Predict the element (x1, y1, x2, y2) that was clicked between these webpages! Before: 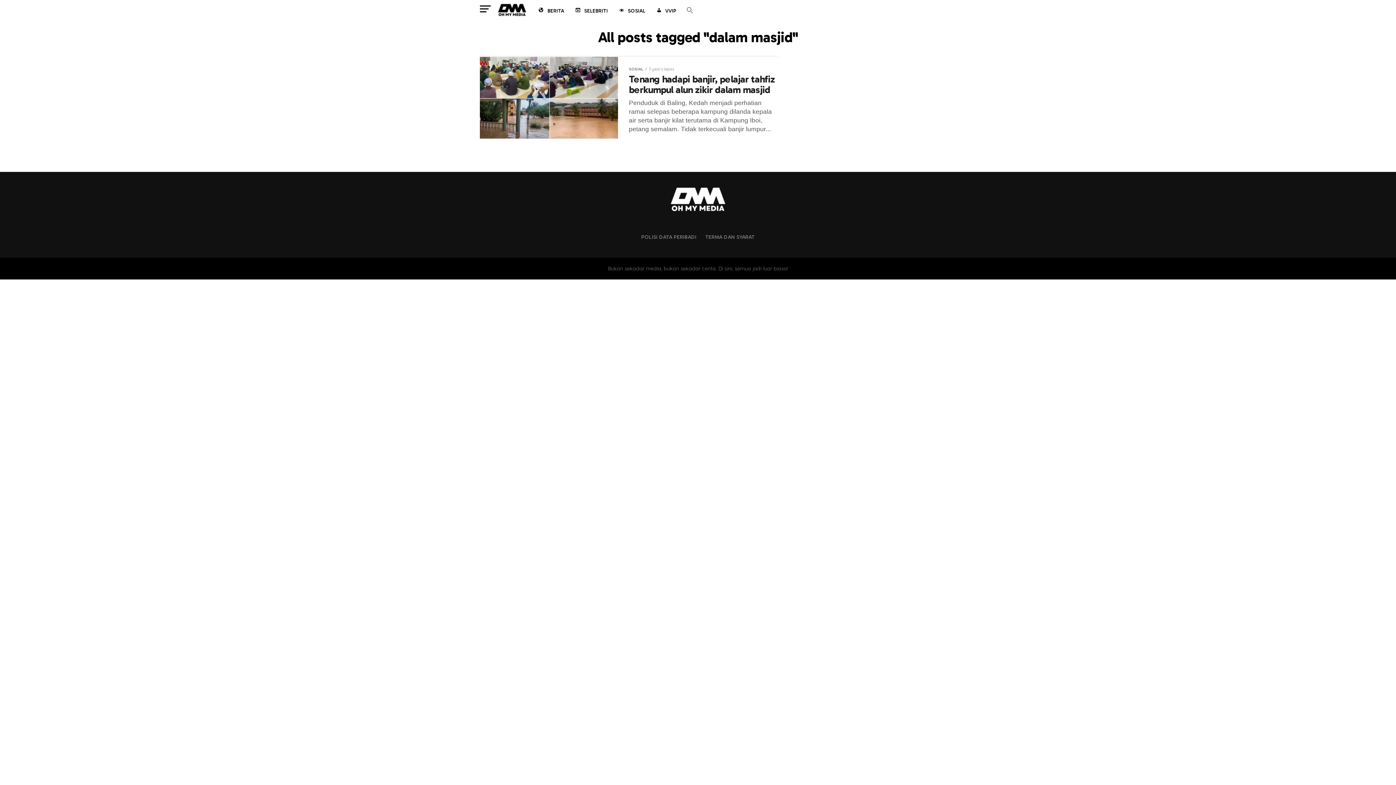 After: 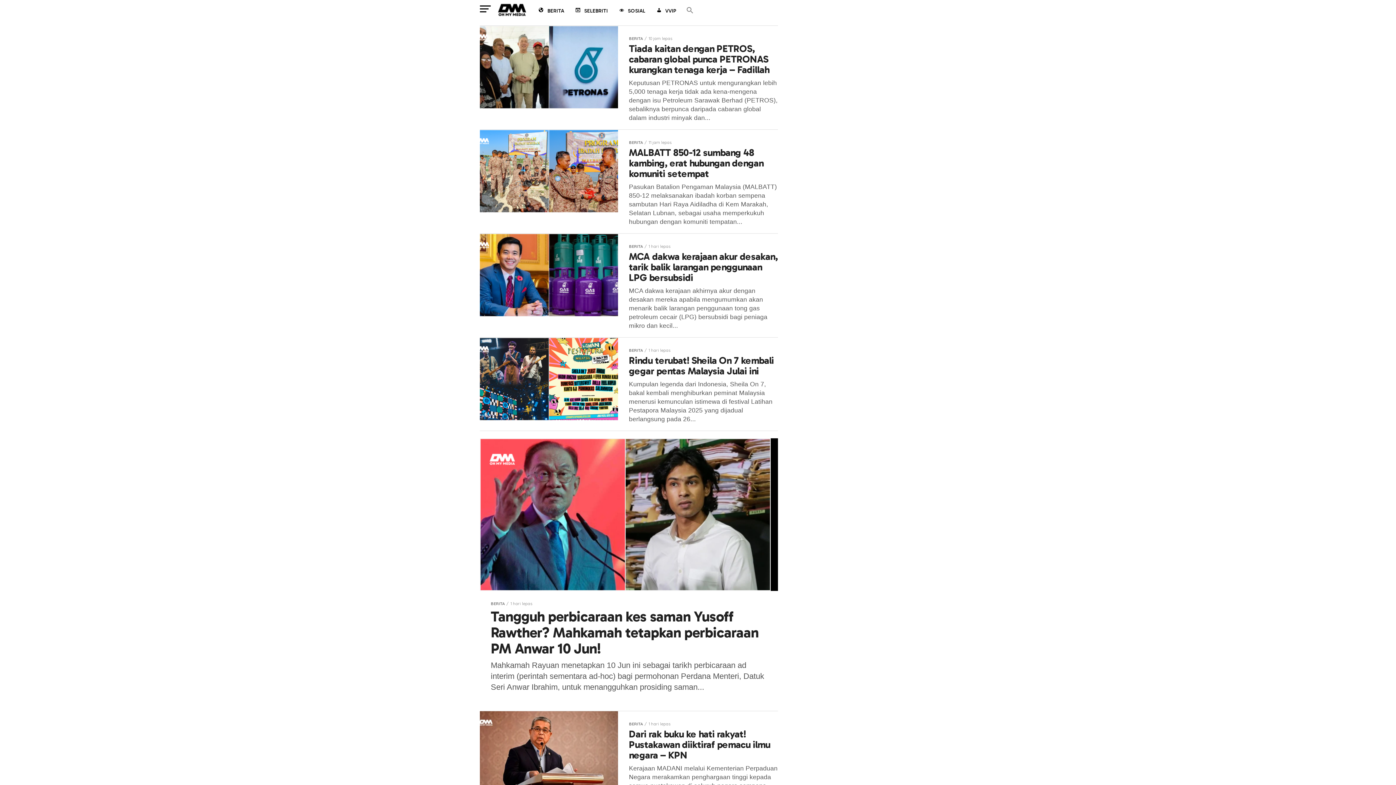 Action: label: BERITA bbox: (533, 1, 568, 21)